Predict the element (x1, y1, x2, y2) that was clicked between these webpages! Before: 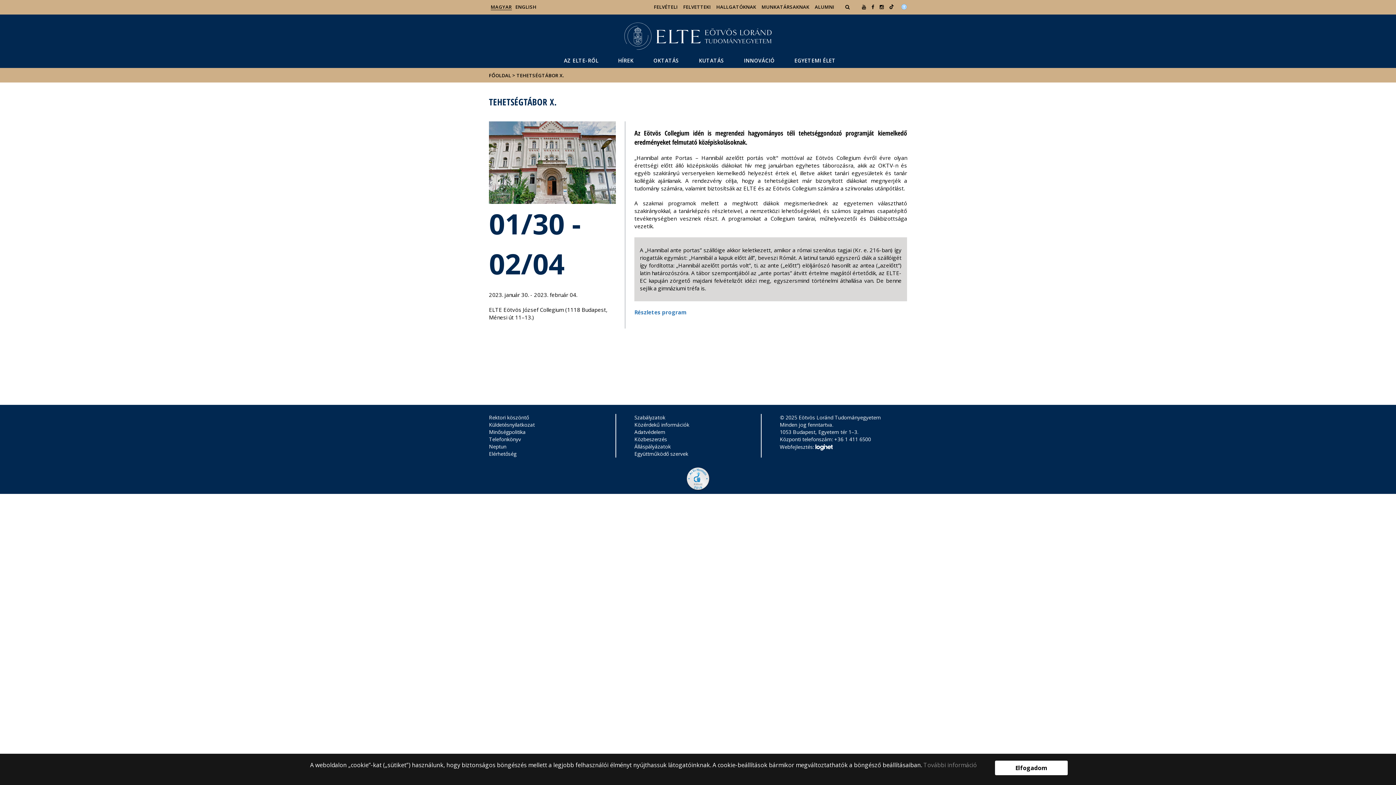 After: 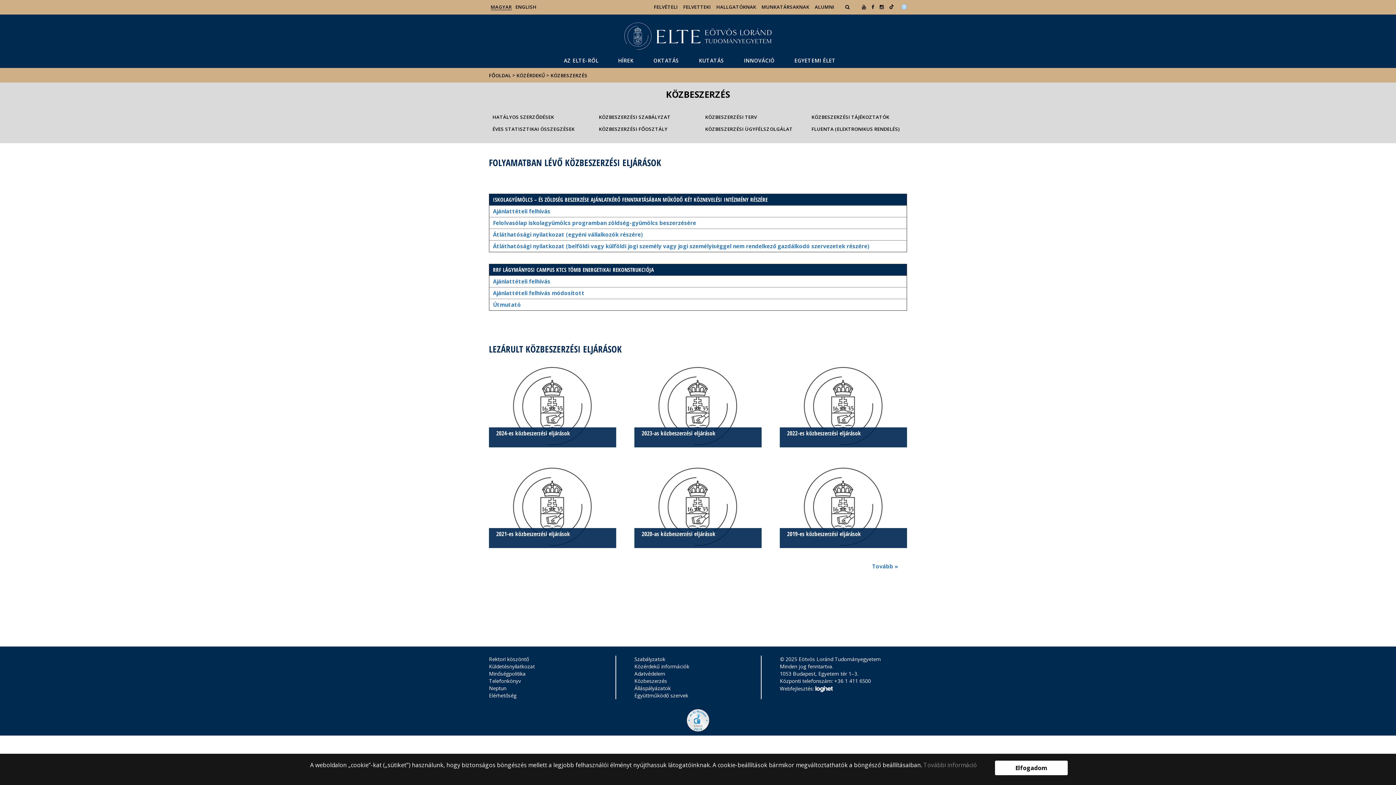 Action: label: Közbeszerzés bbox: (634, 435, 761, 443)